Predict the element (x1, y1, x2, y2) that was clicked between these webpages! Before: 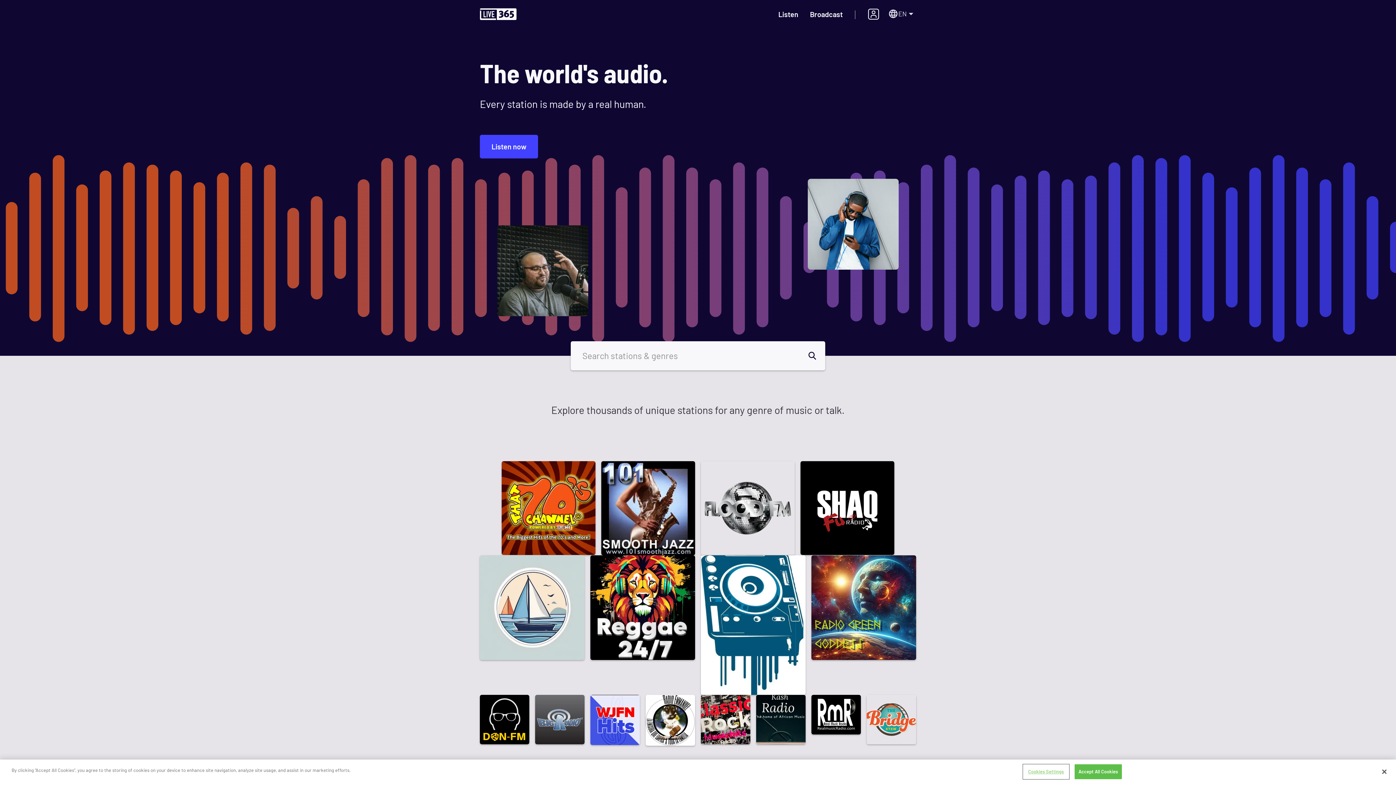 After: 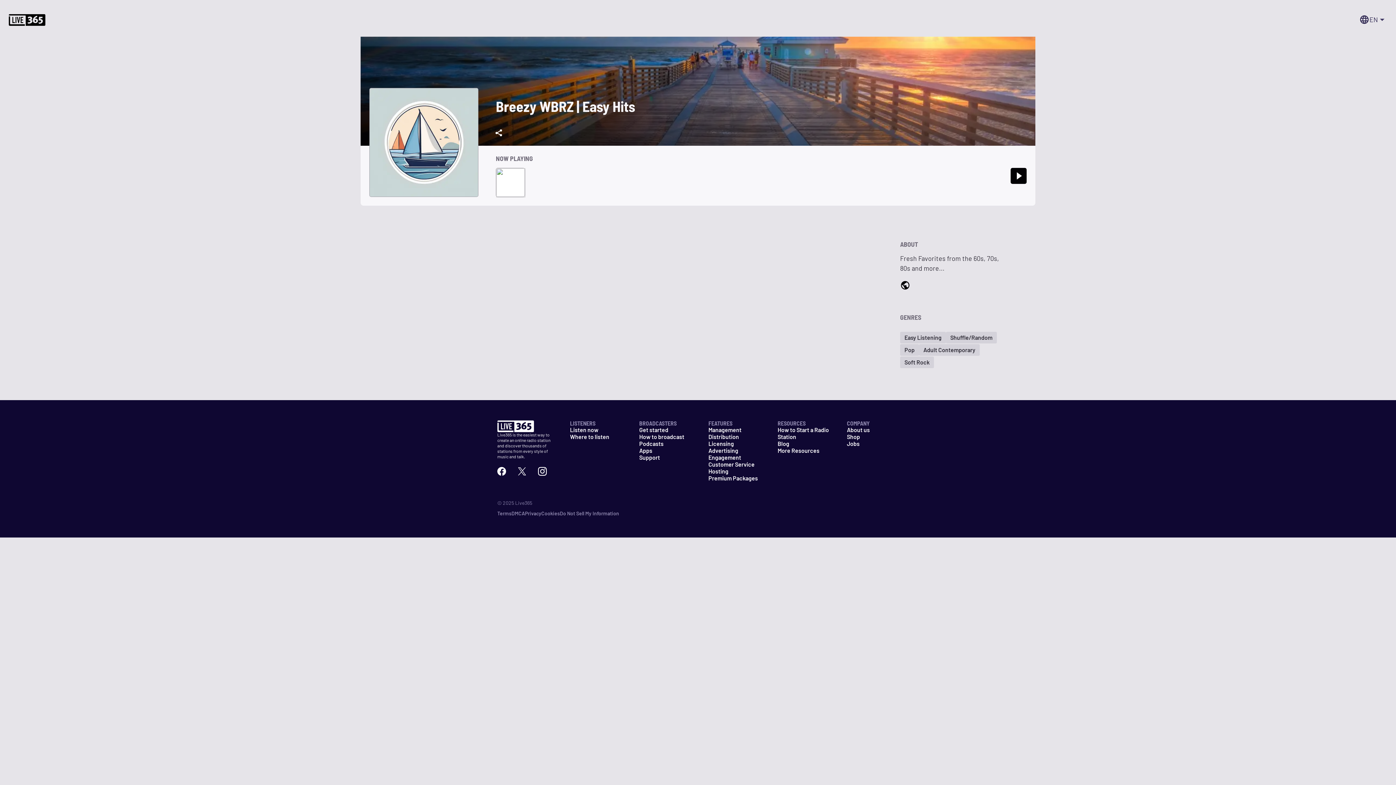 Action: bbox: (480, 555, 584, 695)